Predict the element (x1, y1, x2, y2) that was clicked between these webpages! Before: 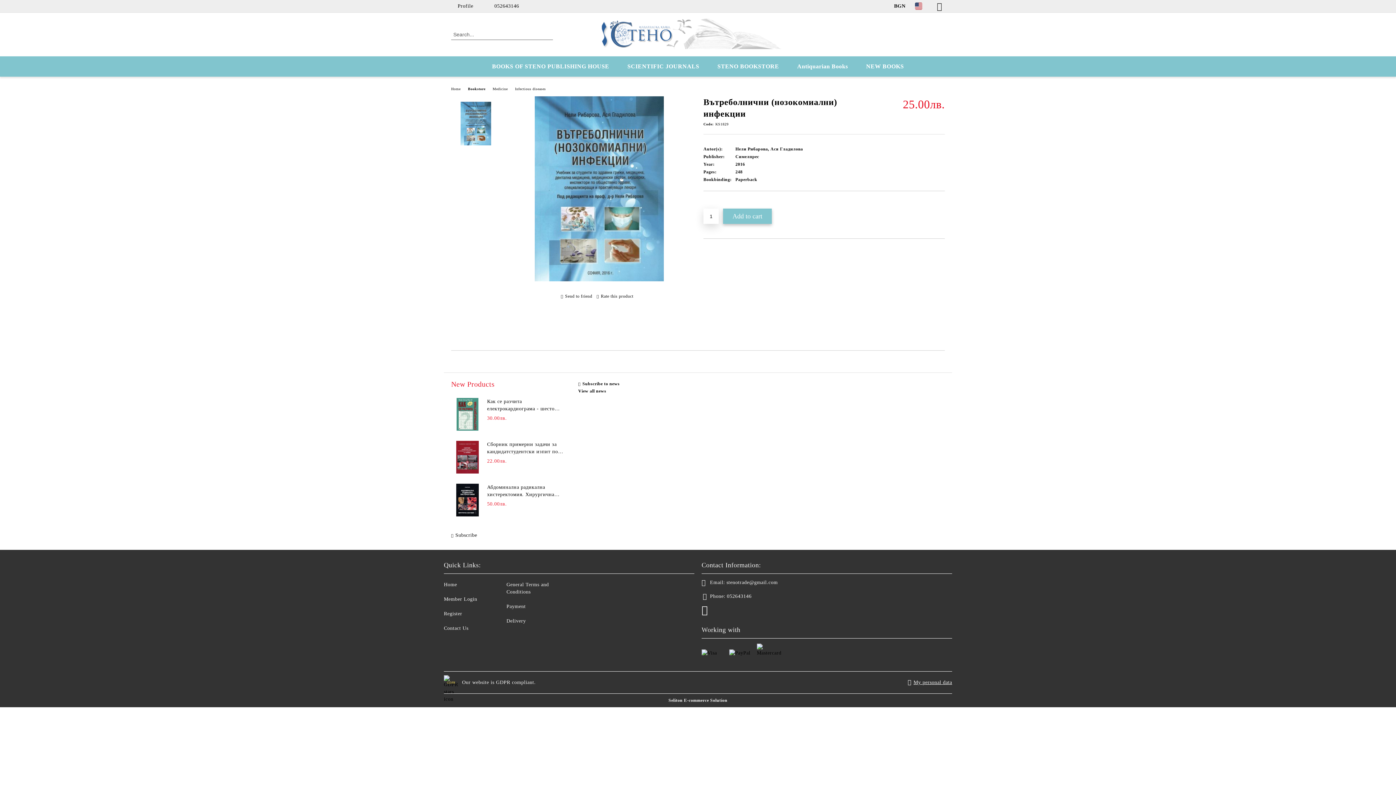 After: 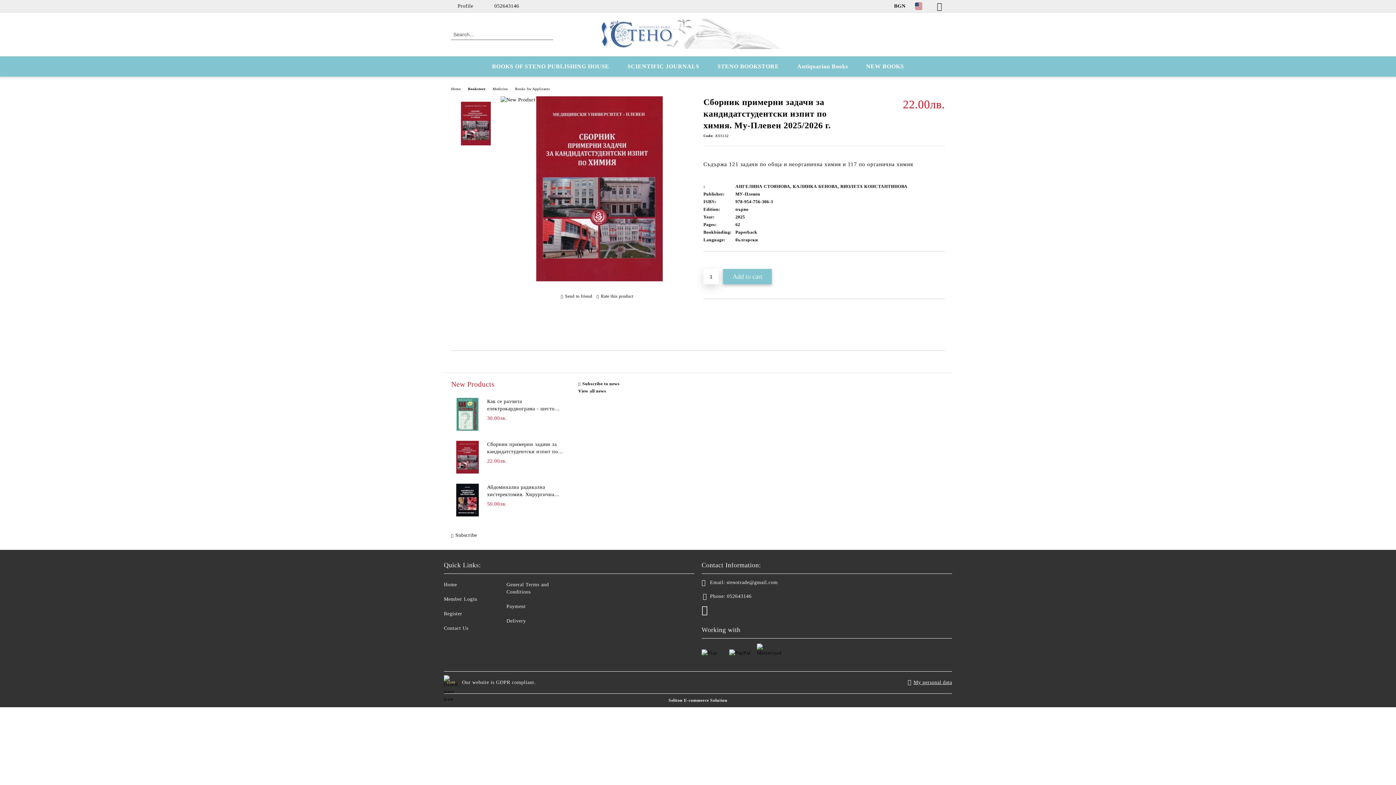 Action: bbox: (451, 441, 484, 473)